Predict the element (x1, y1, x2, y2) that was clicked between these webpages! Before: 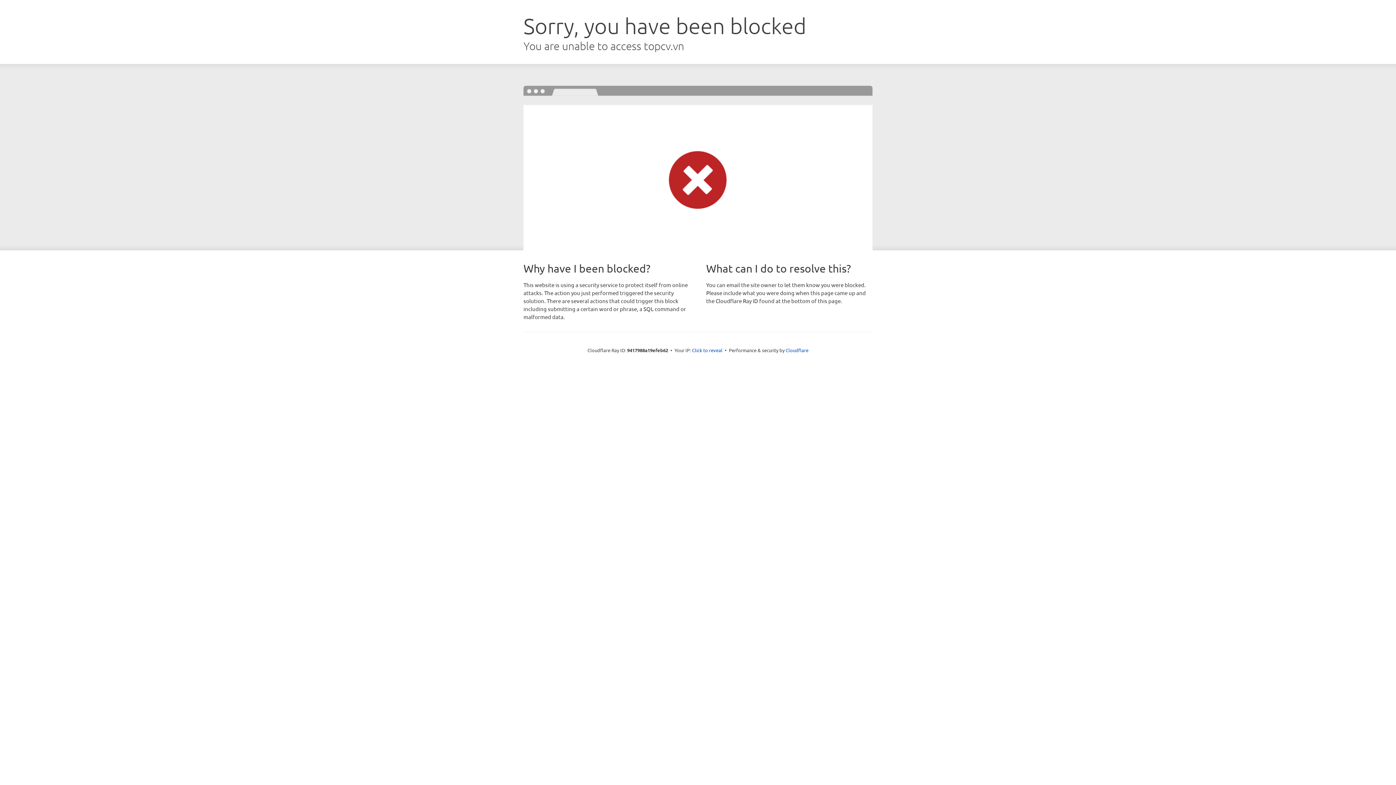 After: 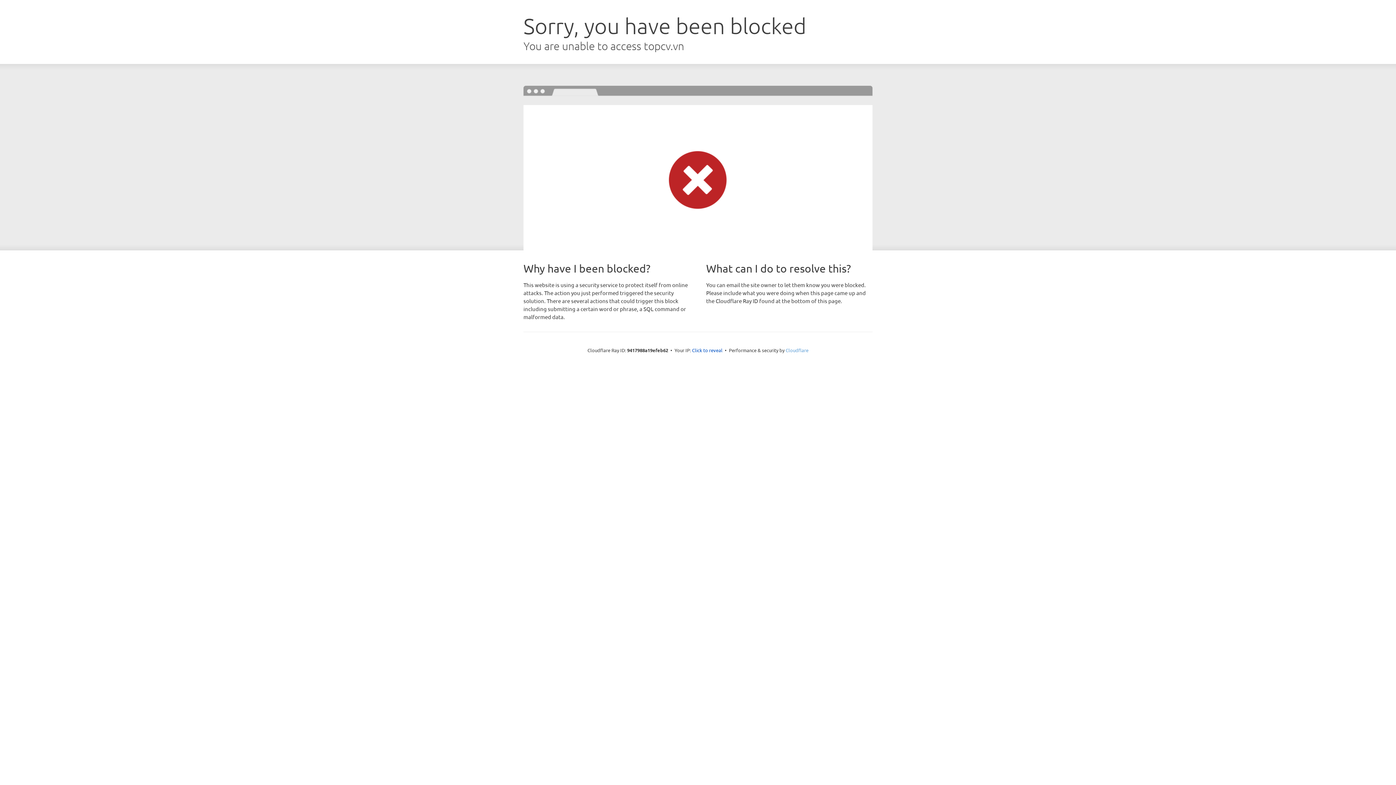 Action: bbox: (785, 347, 808, 353) label: Cloudflare